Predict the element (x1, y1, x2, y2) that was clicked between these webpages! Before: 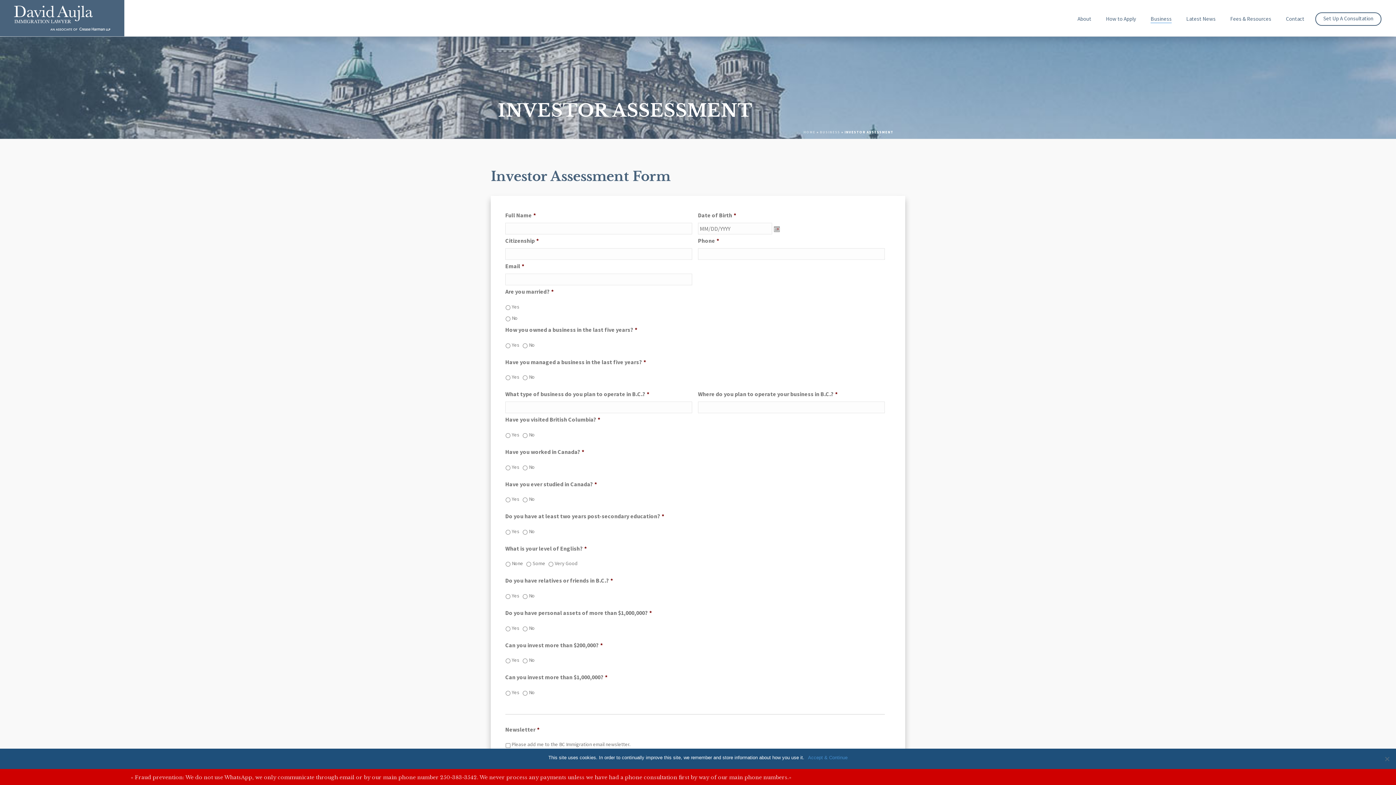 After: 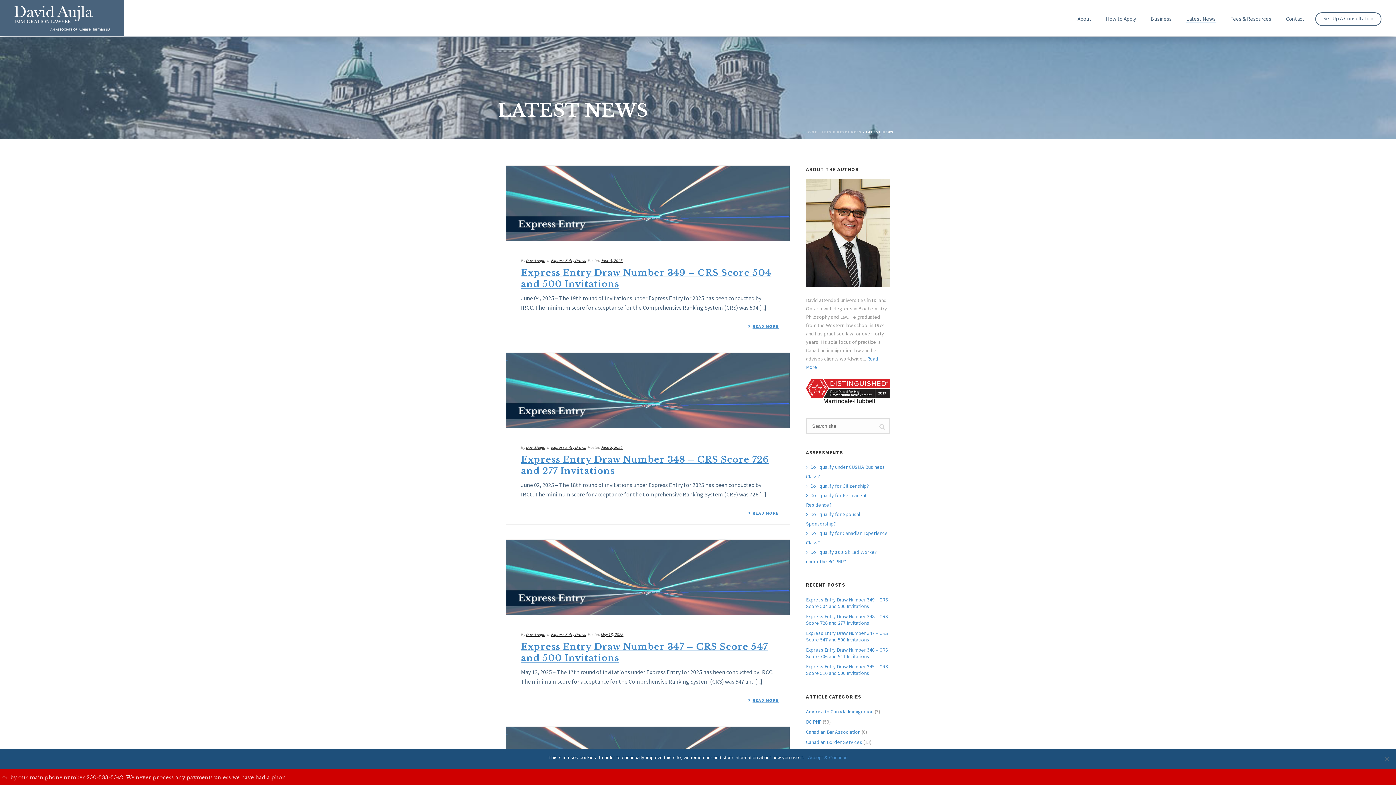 Action: label: Latest News bbox: (1179, 14, 1223, 23)